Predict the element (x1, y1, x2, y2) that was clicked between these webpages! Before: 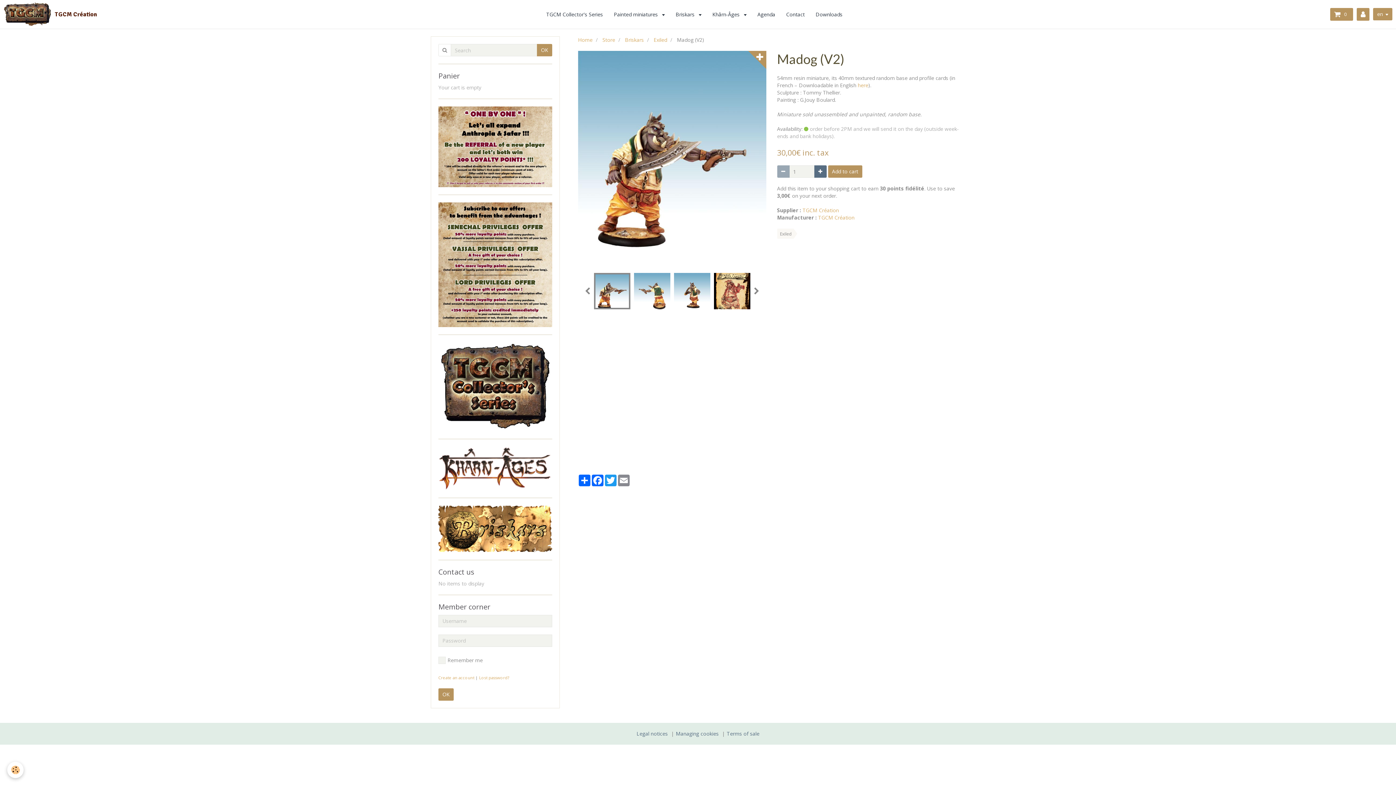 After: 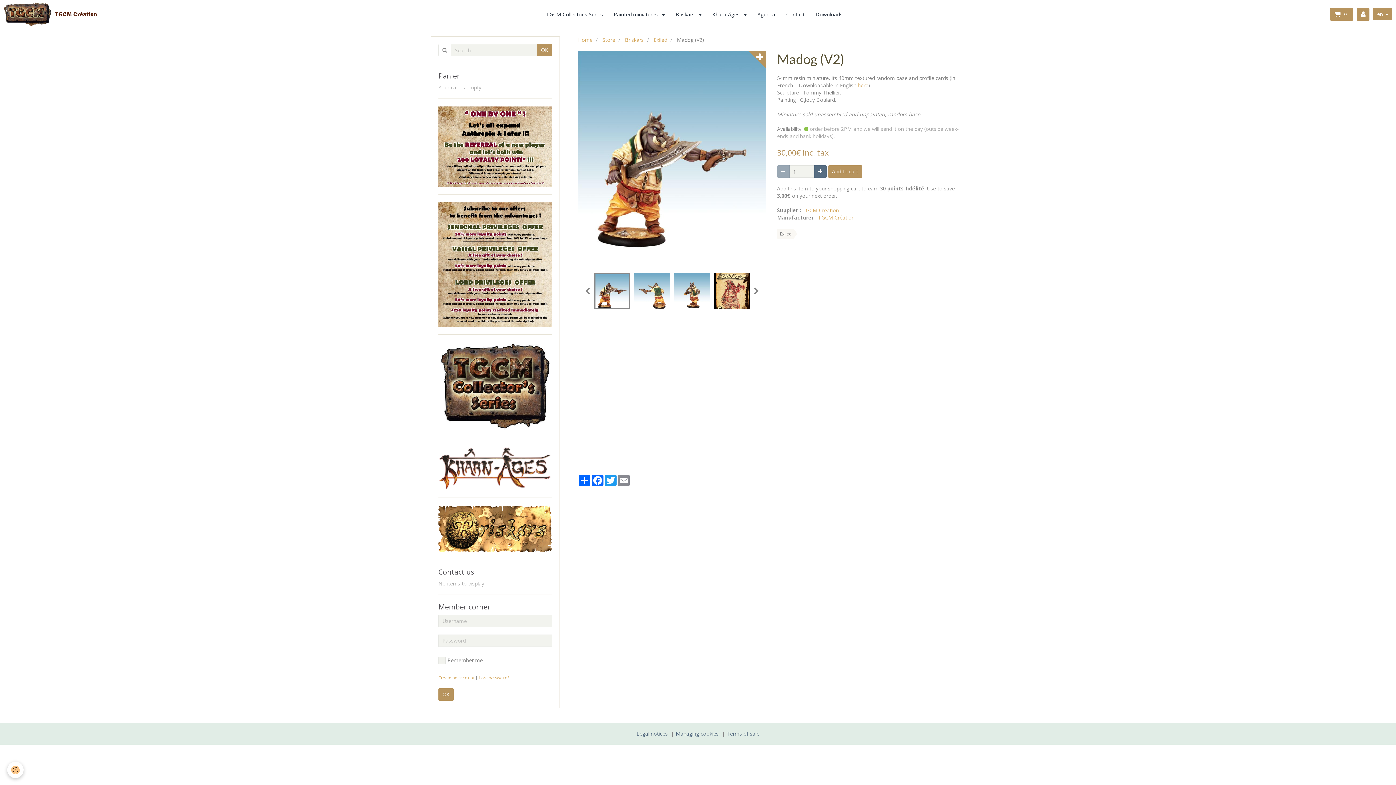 Action: bbox: (438, 382, 552, 389)